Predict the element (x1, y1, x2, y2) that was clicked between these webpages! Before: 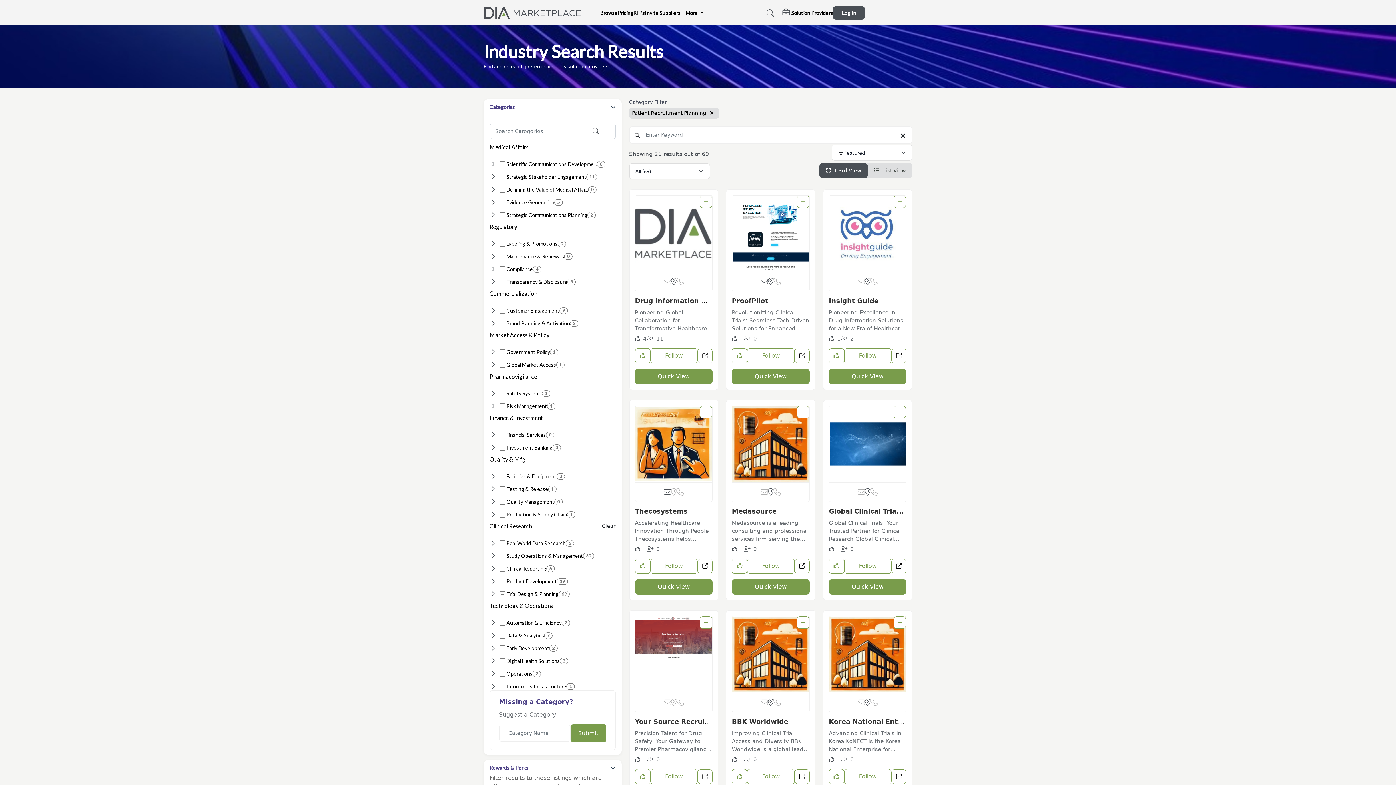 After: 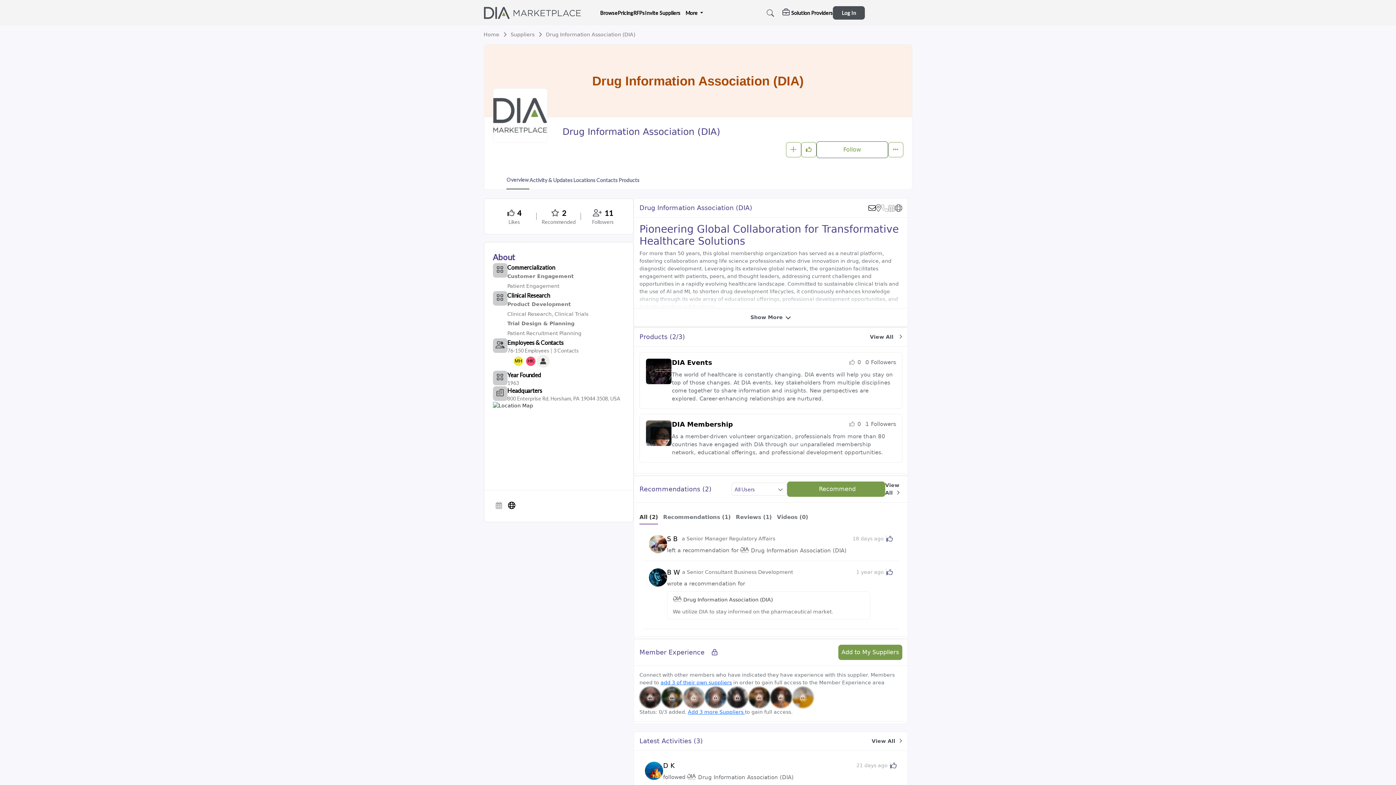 Action: bbox: (635, 308, 712, 333) label: Pioneering Global Collaboration for Transformative Healthcare Solutions For more than 50 years, this global membership organization has served as...